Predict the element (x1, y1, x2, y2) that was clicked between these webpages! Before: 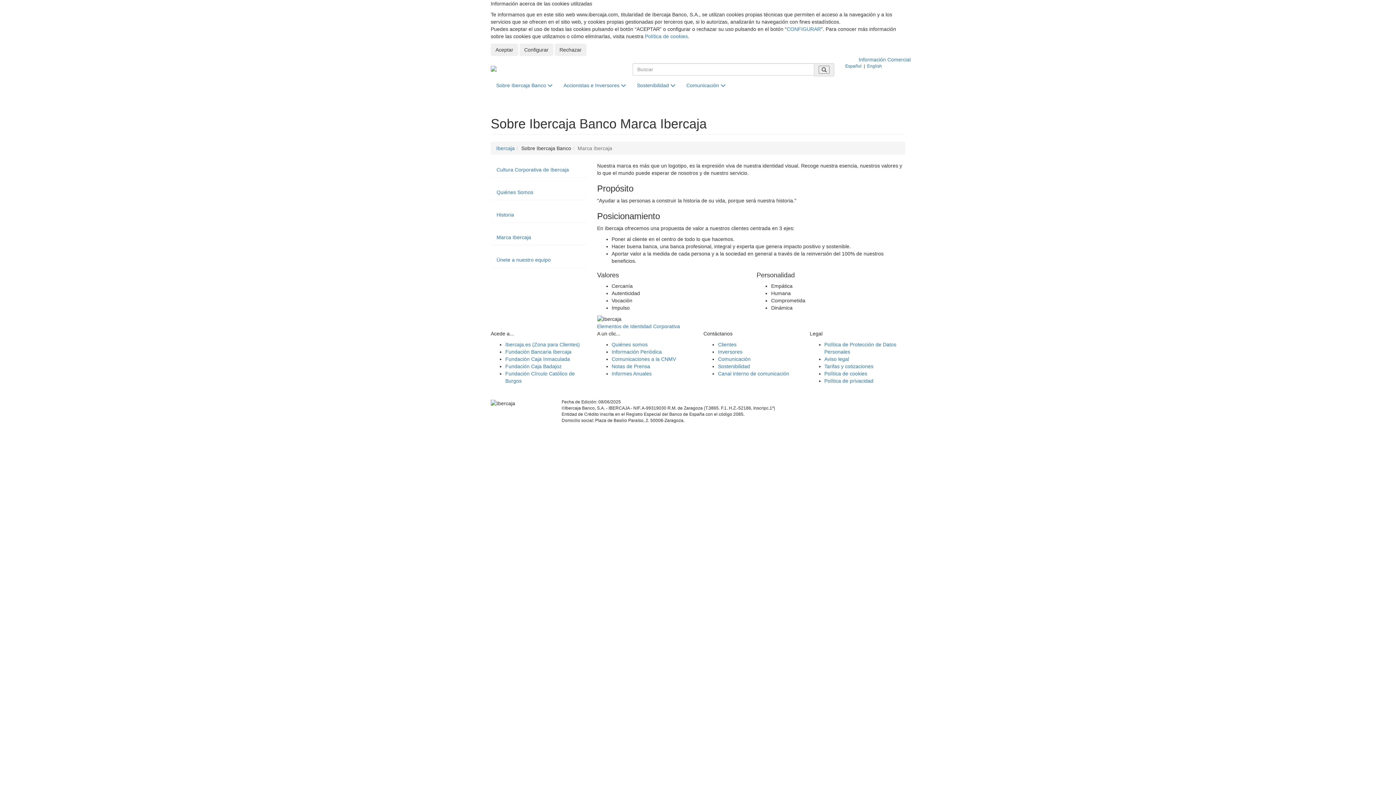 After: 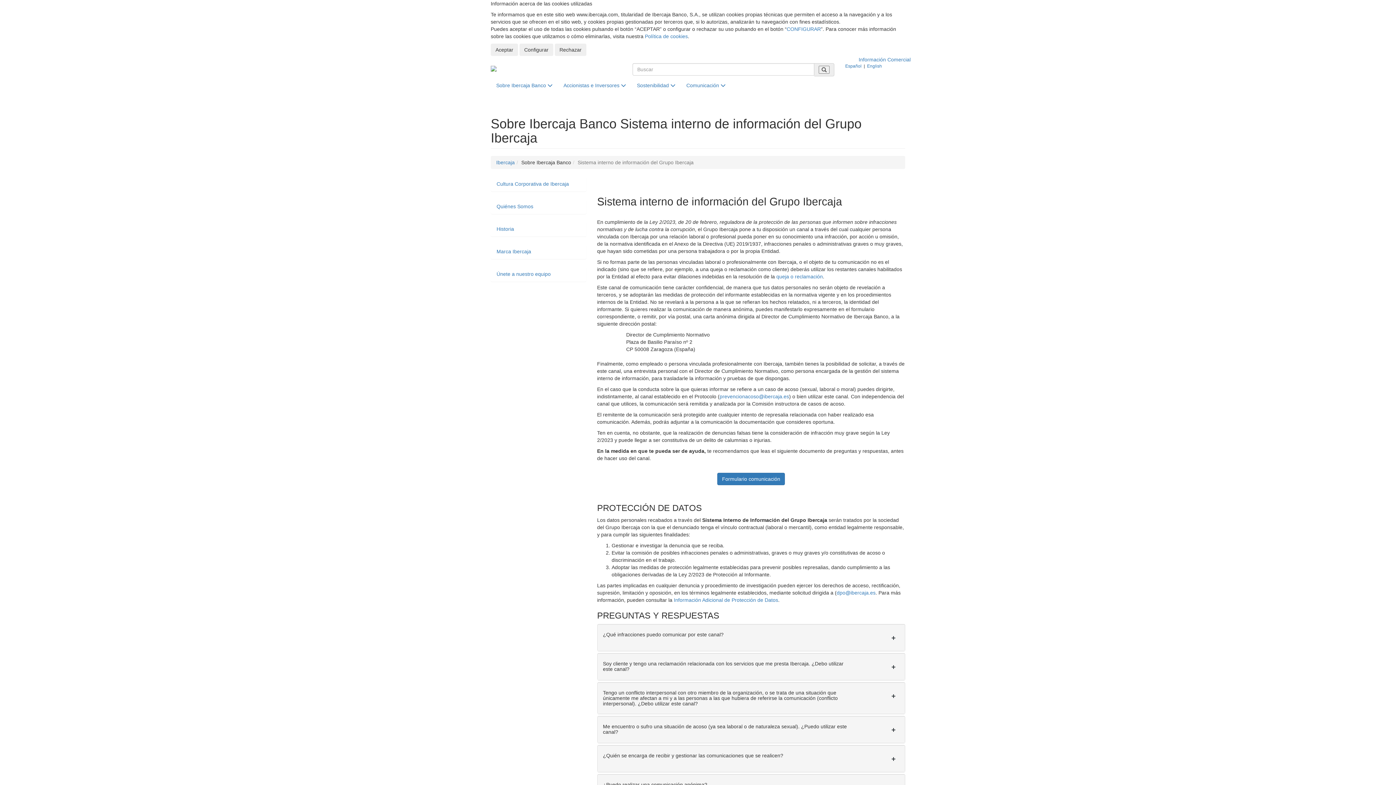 Action: bbox: (718, 371, 789, 376) label: Canal interno de comunicación